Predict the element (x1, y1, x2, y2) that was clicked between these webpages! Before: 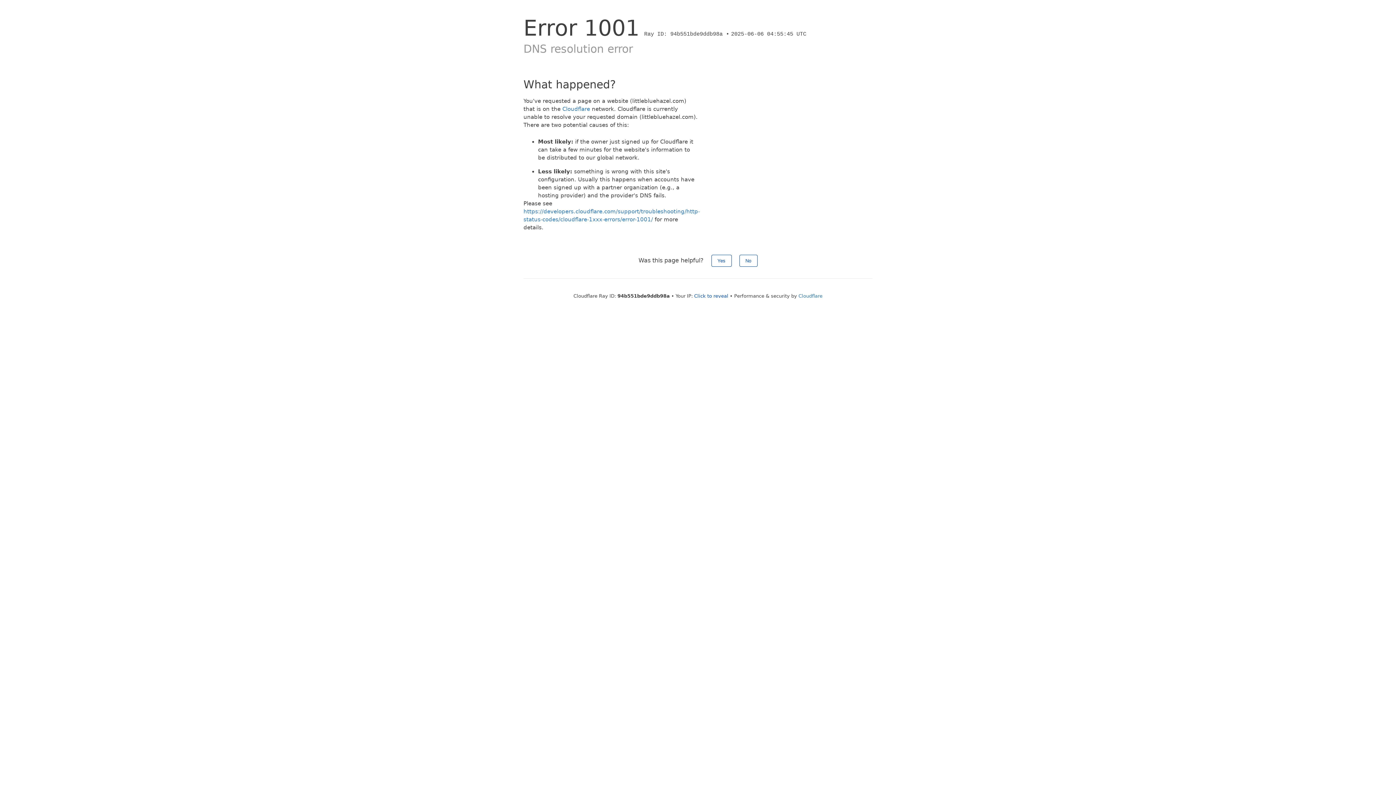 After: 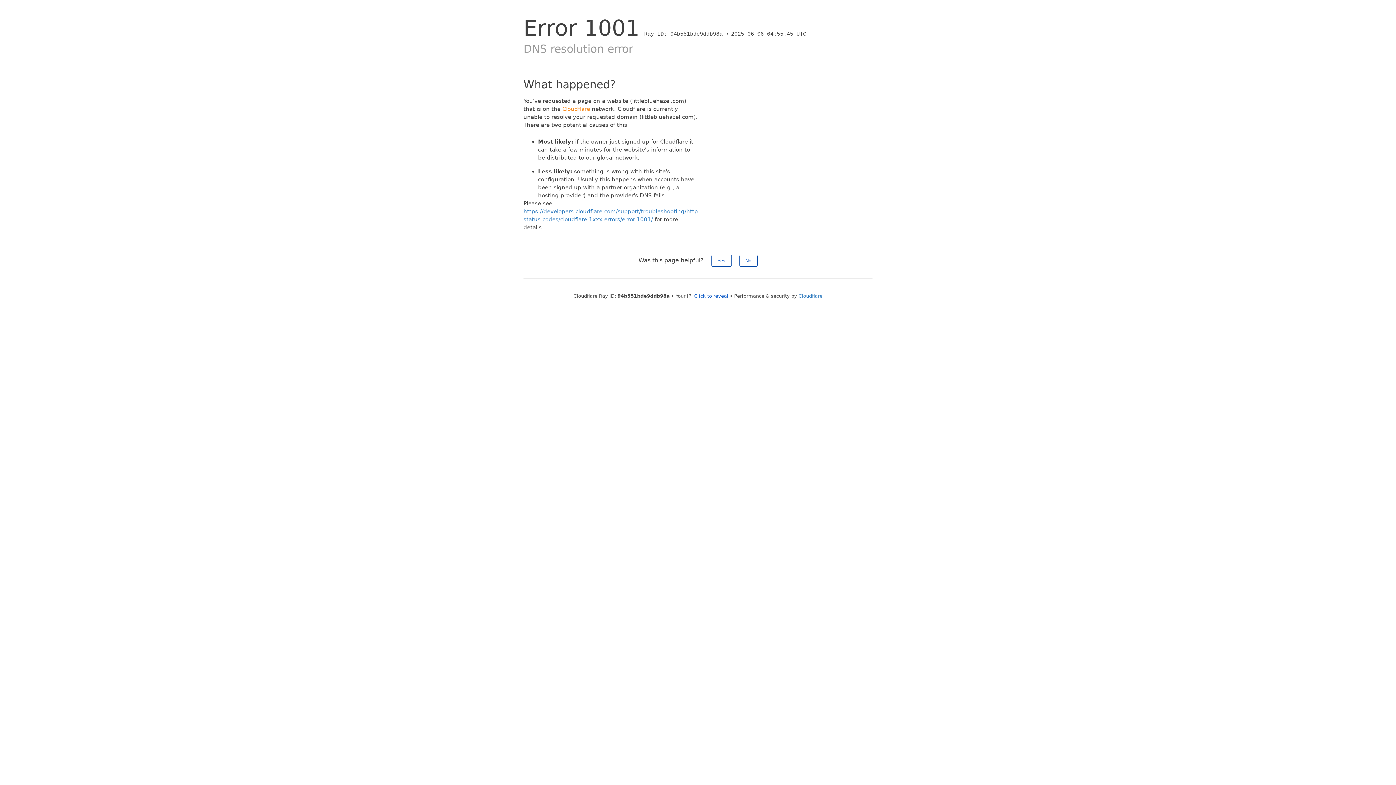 Action: label: Cloudflare bbox: (562, 105, 590, 112)